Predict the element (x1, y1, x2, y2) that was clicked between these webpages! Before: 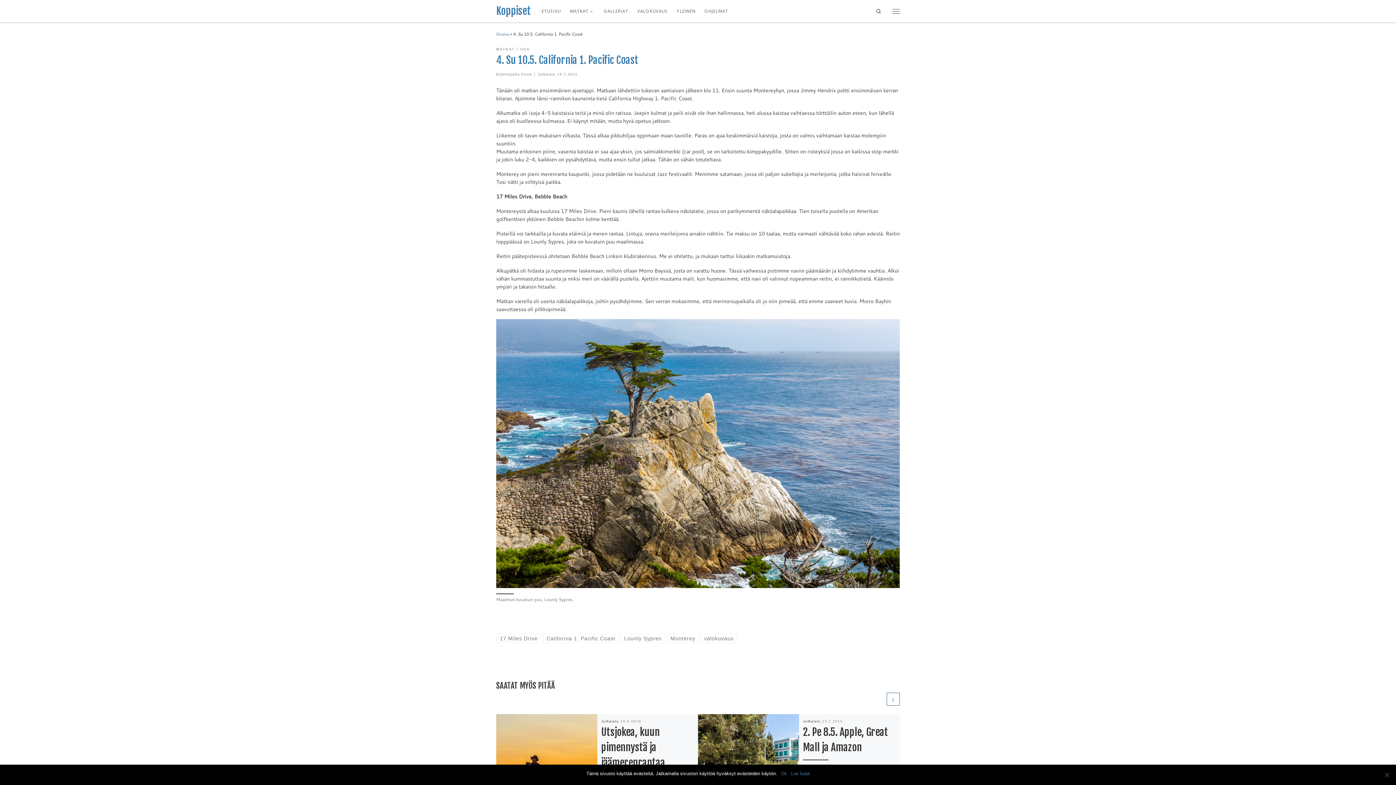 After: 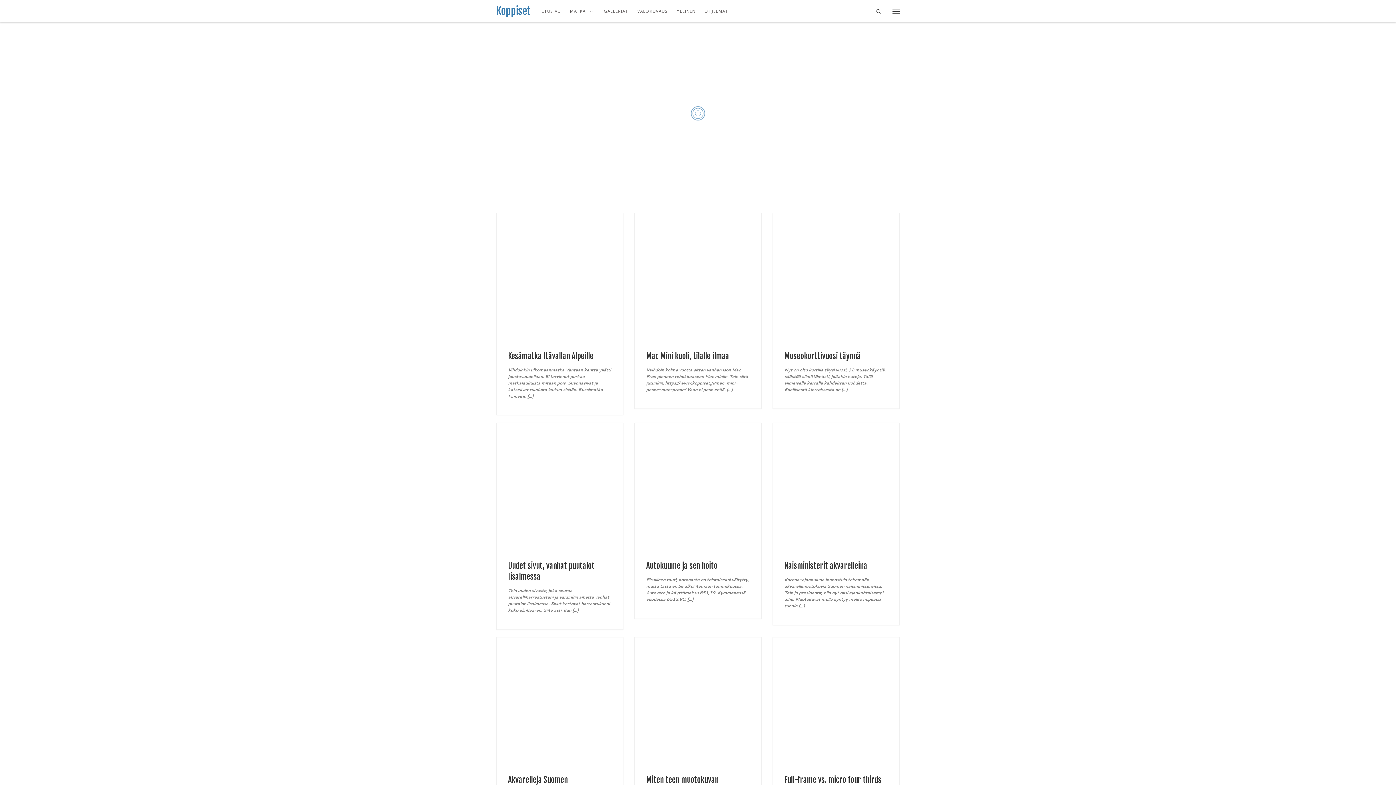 Action: bbox: (496, 3, 530, 18) label: Koppiset